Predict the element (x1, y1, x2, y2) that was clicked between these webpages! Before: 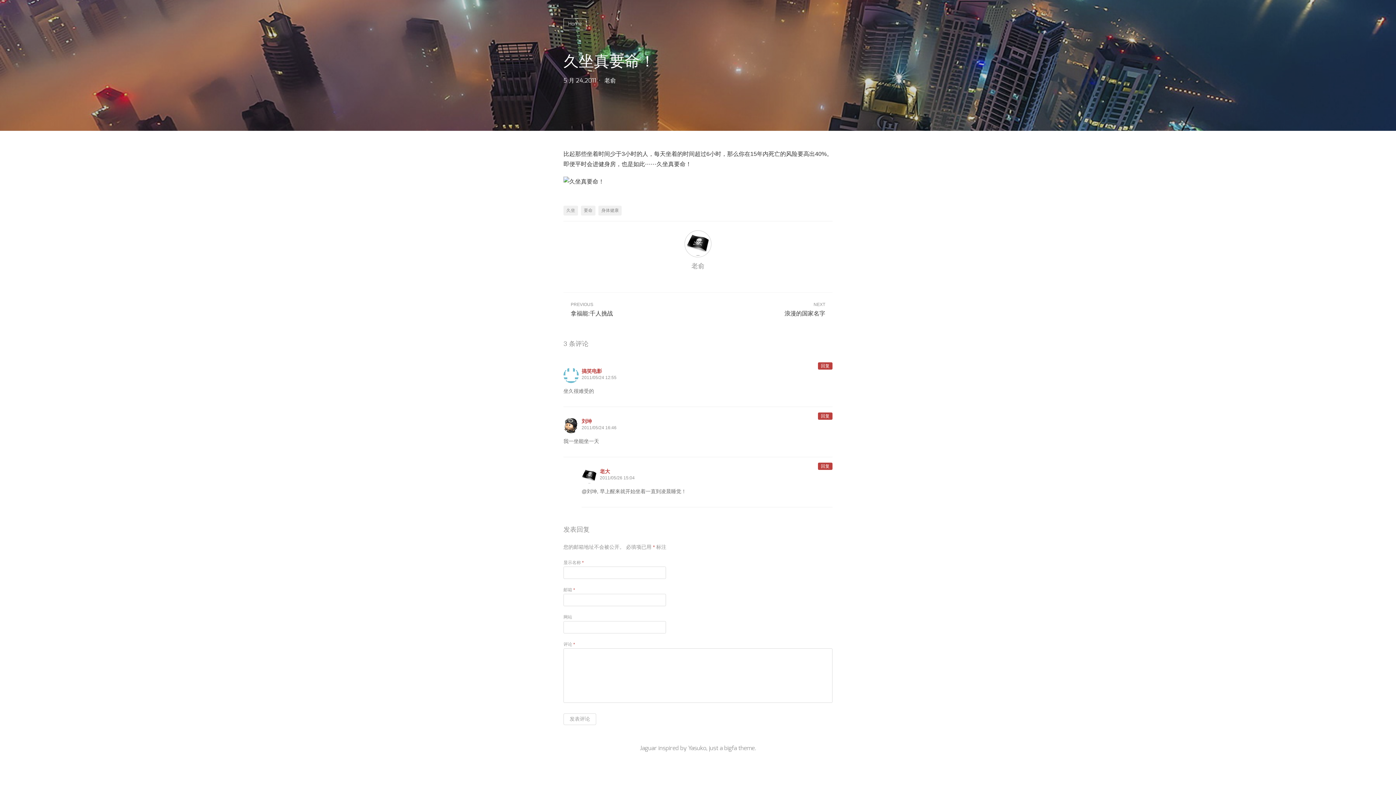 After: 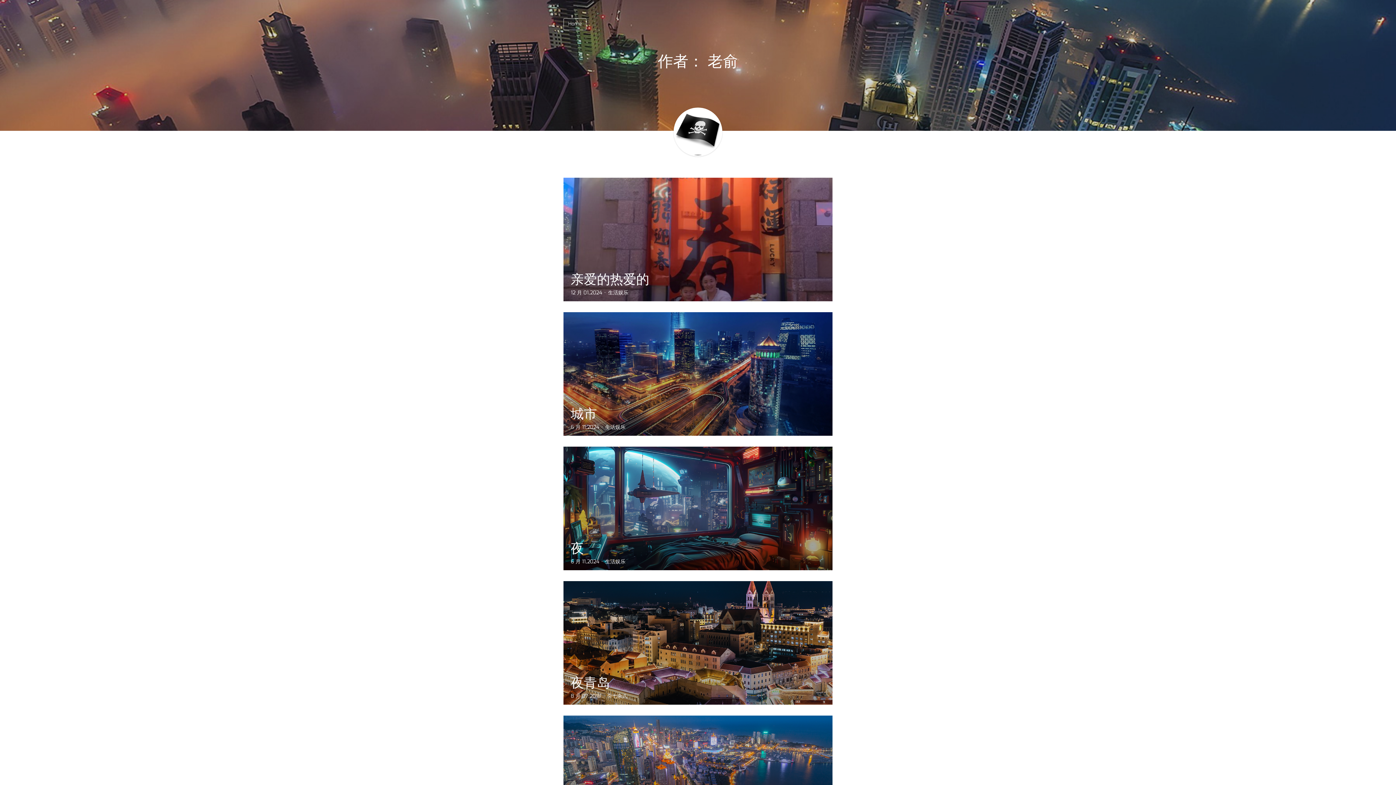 Action: label: 老俞 bbox: (604, 77, 616, 83)